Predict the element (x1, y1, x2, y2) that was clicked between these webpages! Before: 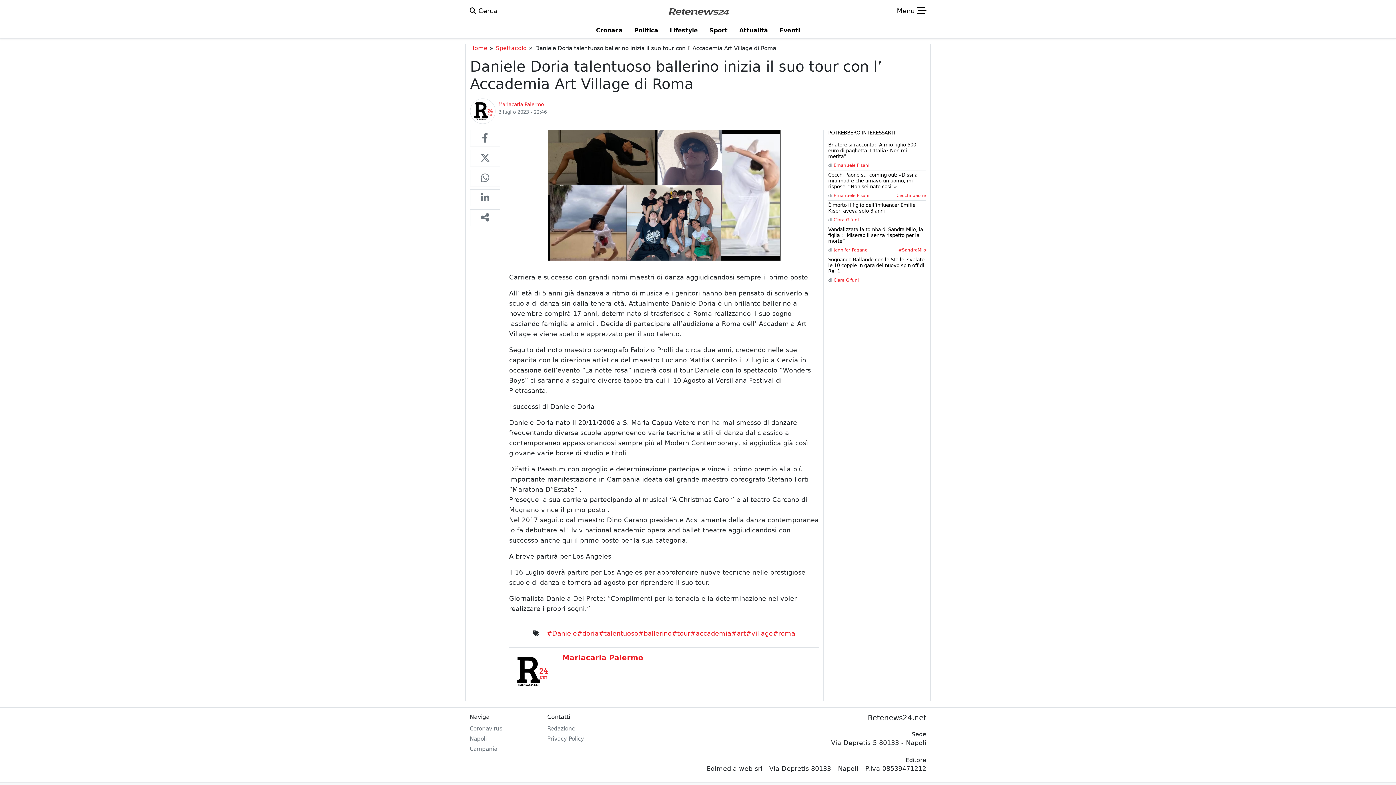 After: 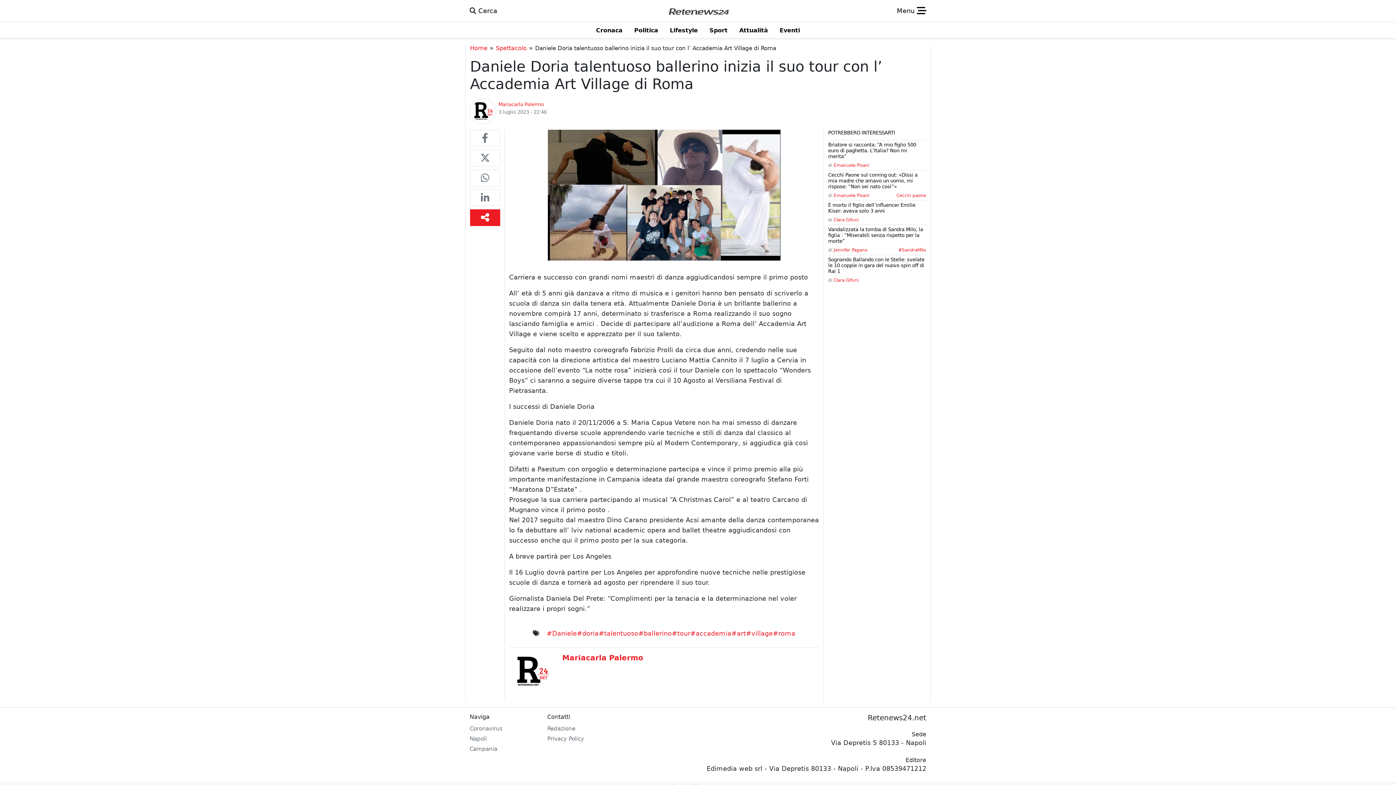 Action: bbox: (470, 209, 500, 226)